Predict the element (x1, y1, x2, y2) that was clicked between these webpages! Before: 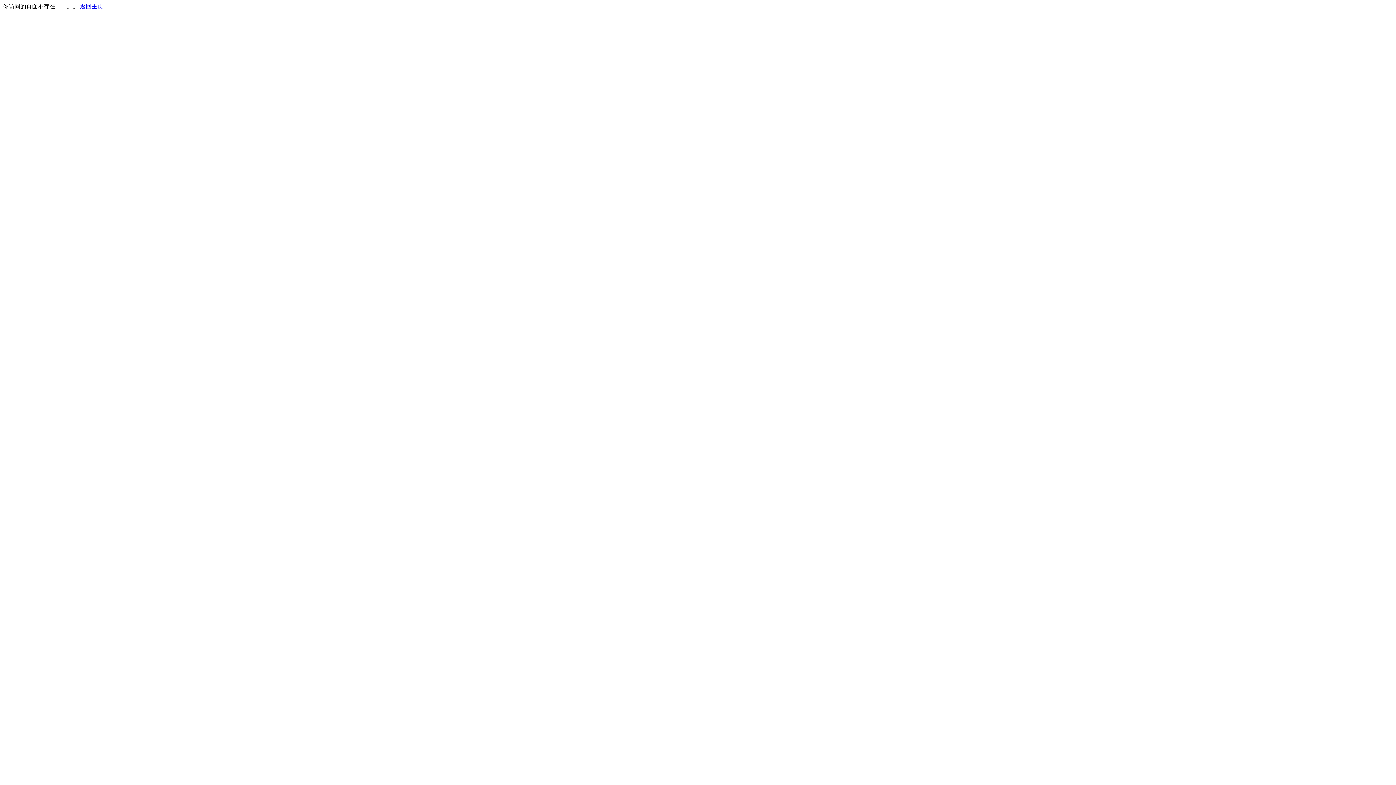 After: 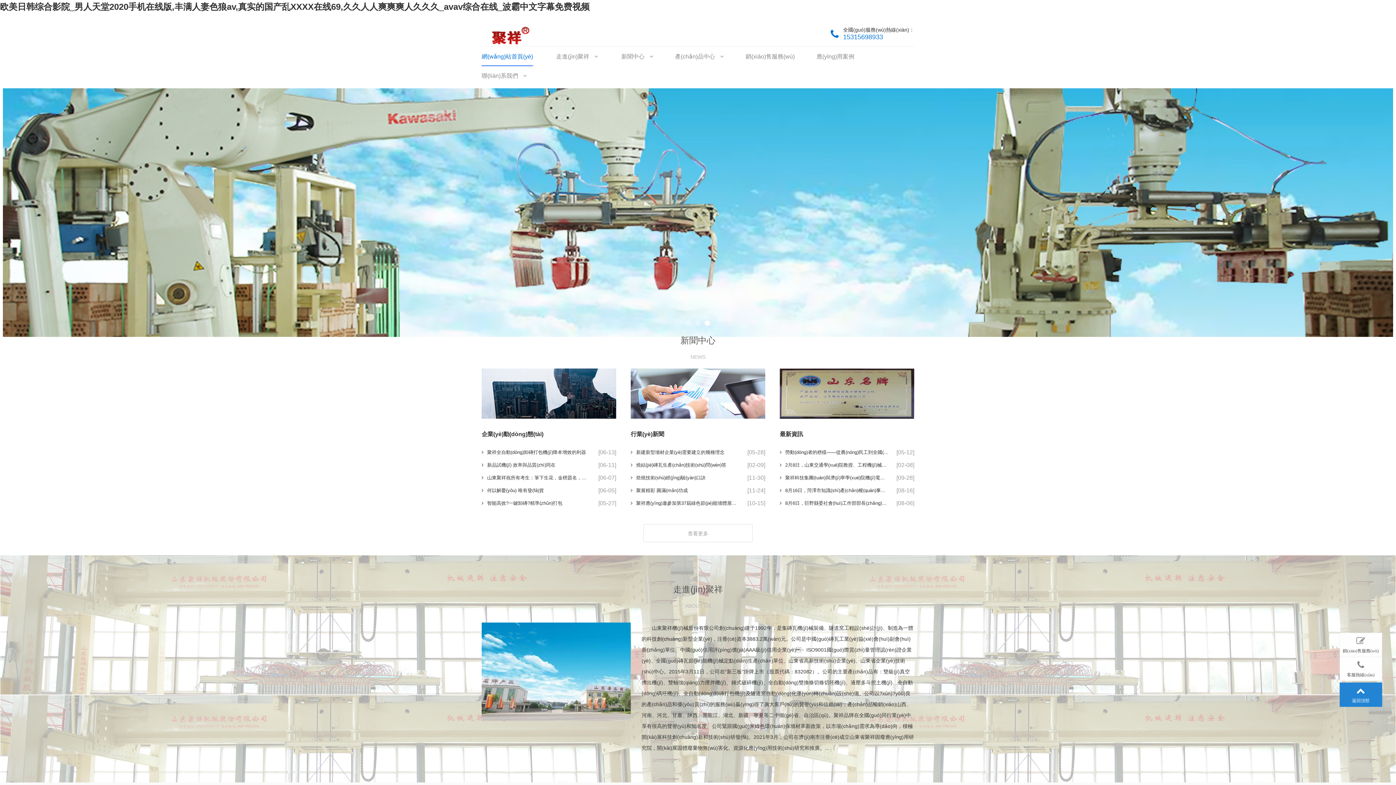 Action: label: 返回主页 bbox: (80, 3, 103, 9)